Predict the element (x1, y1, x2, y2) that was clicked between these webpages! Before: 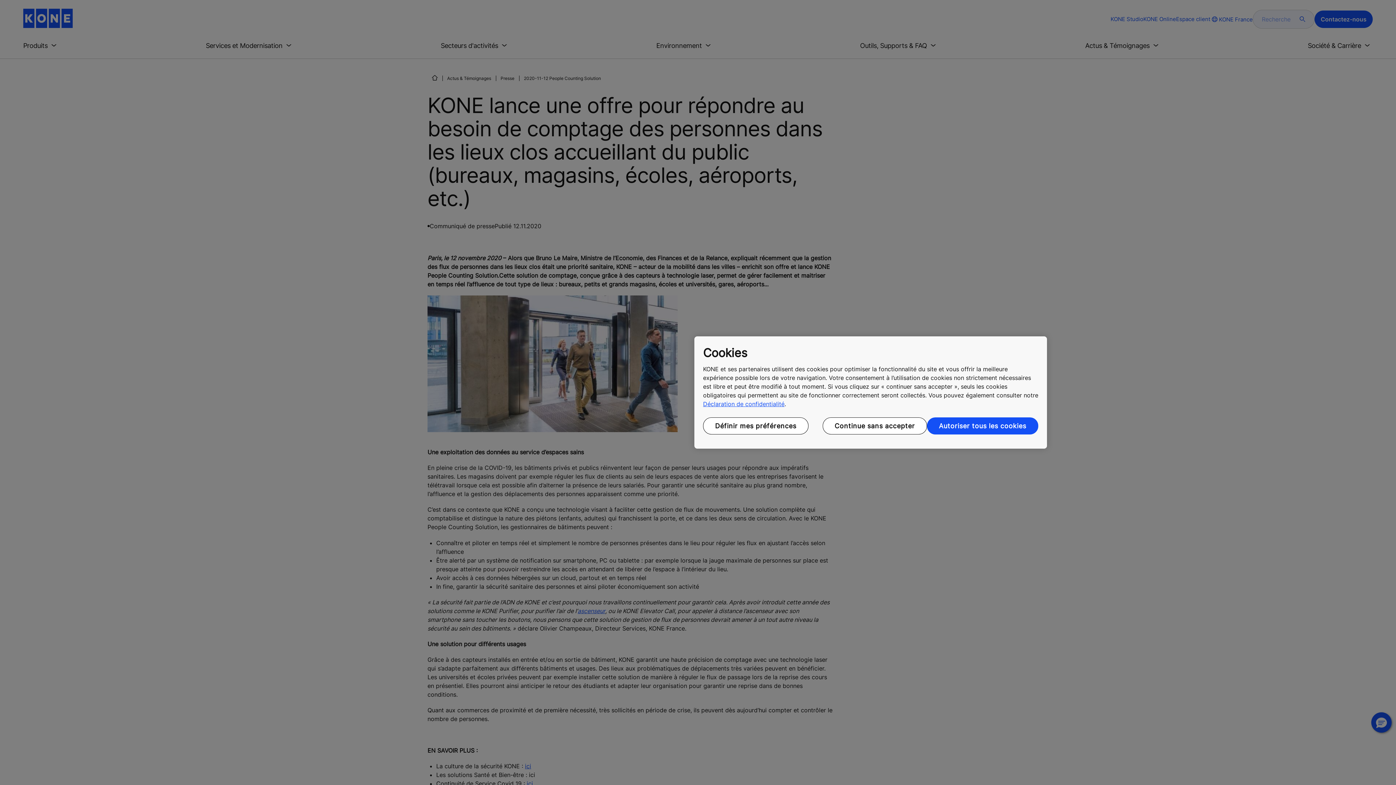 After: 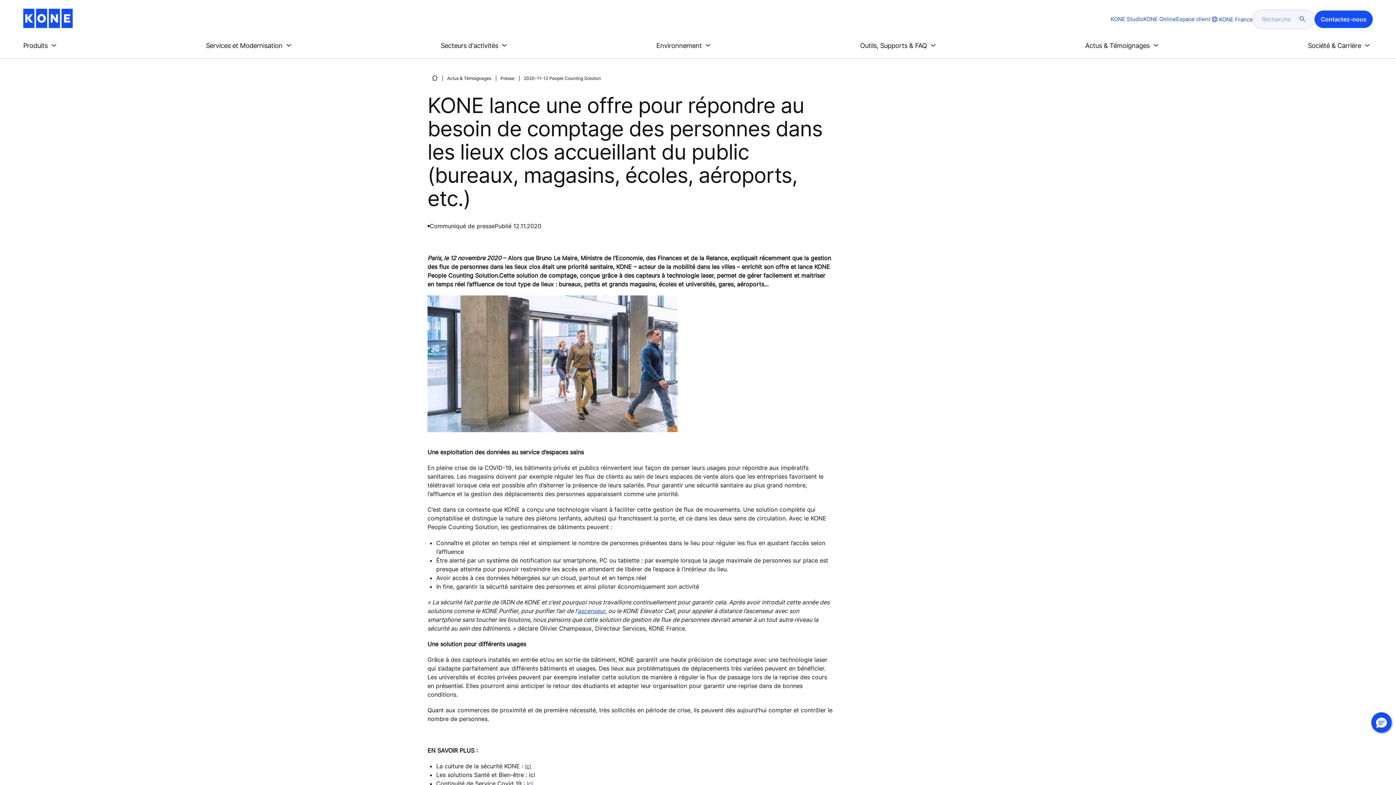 Action: label: Autoriser tous les cookies bbox: (927, 417, 1038, 434)